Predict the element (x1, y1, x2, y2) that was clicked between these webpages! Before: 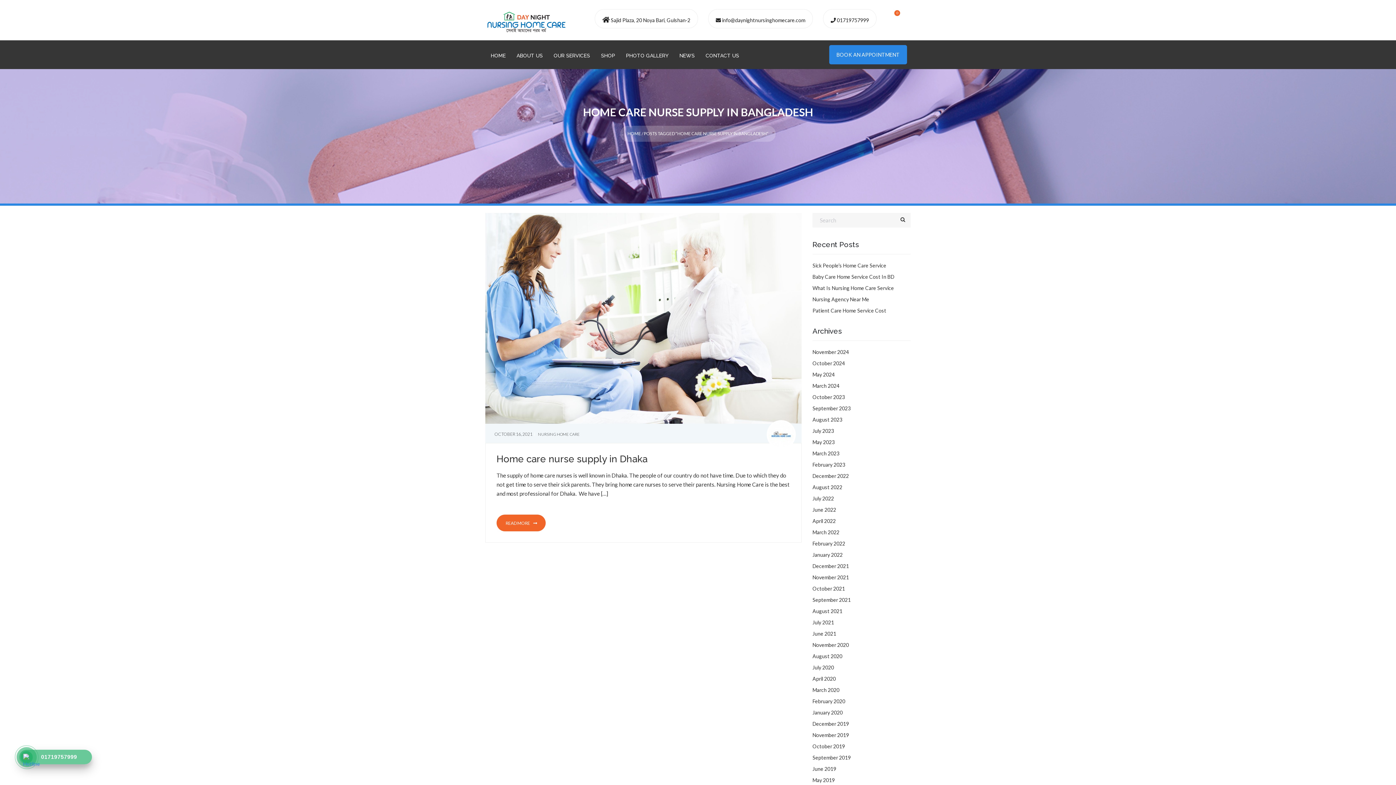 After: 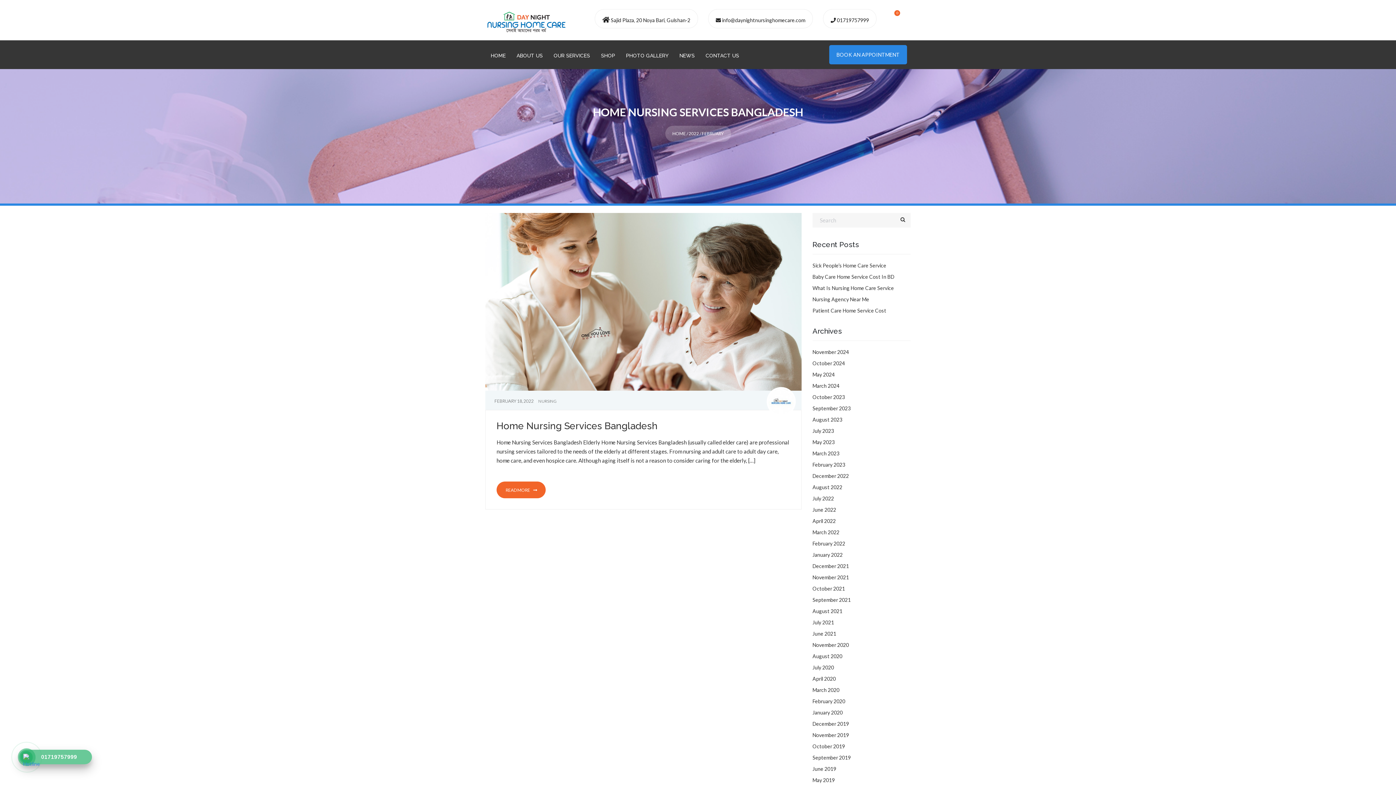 Action: label: February 2022 bbox: (812, 540, 845, 546)